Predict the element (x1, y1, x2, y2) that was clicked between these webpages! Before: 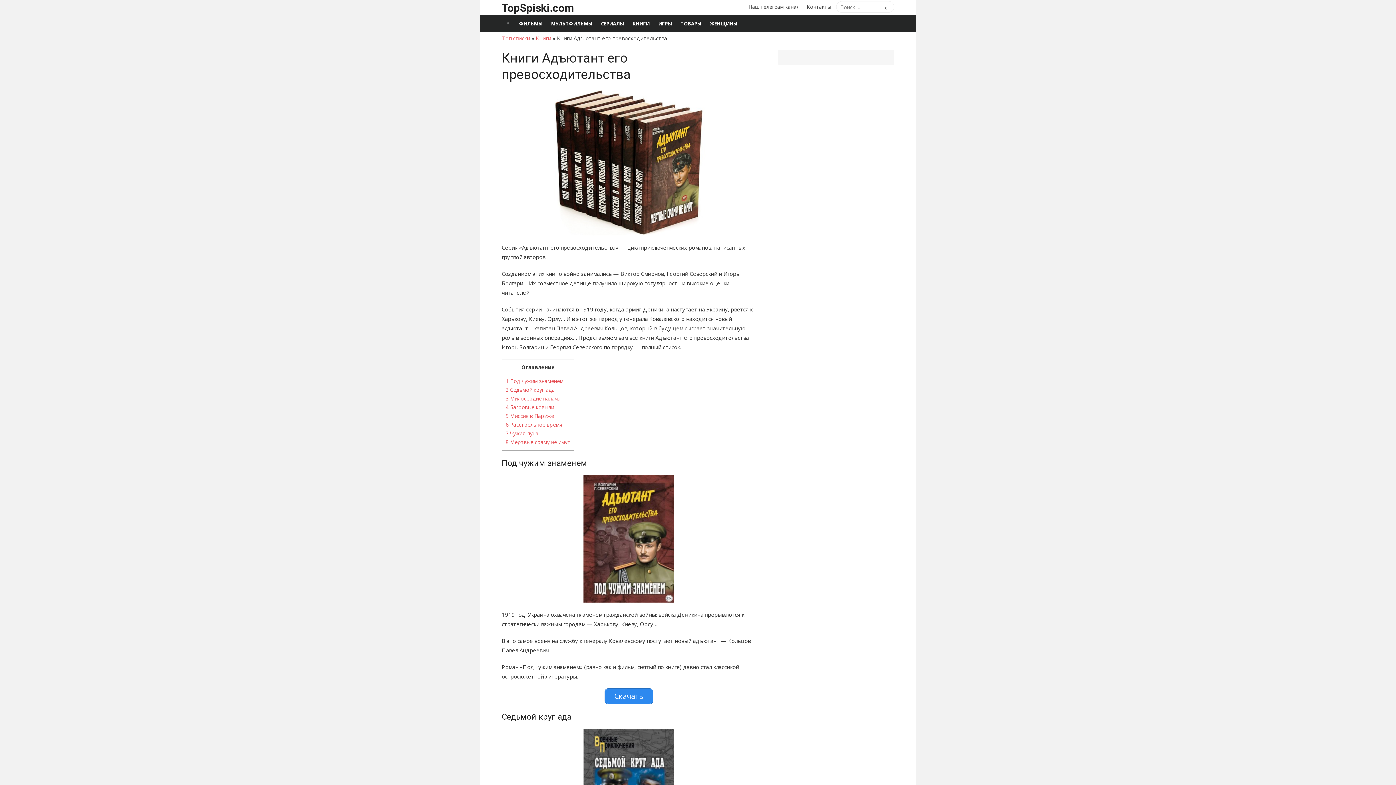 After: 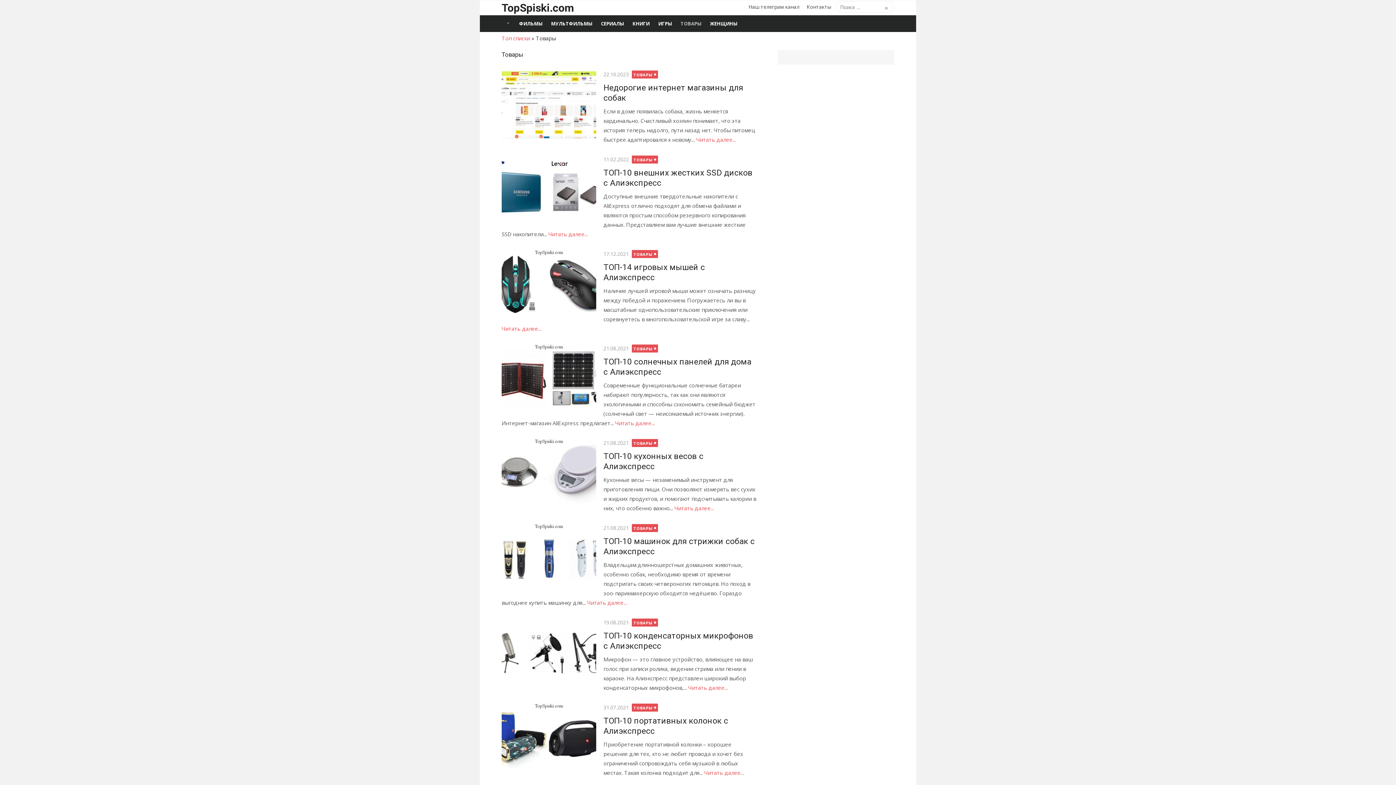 Action: label: ТОВАРЫ bbox: (676, 15, 705, 32)